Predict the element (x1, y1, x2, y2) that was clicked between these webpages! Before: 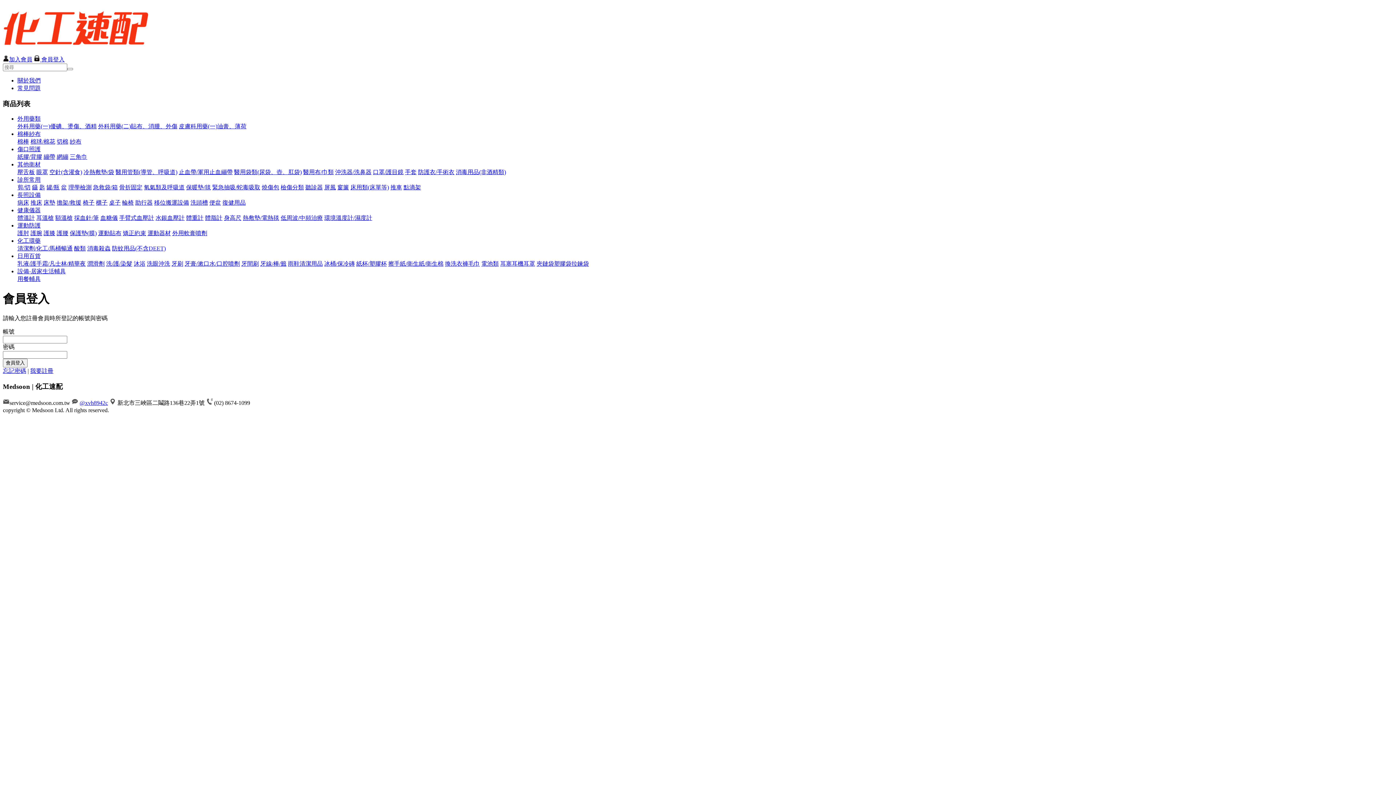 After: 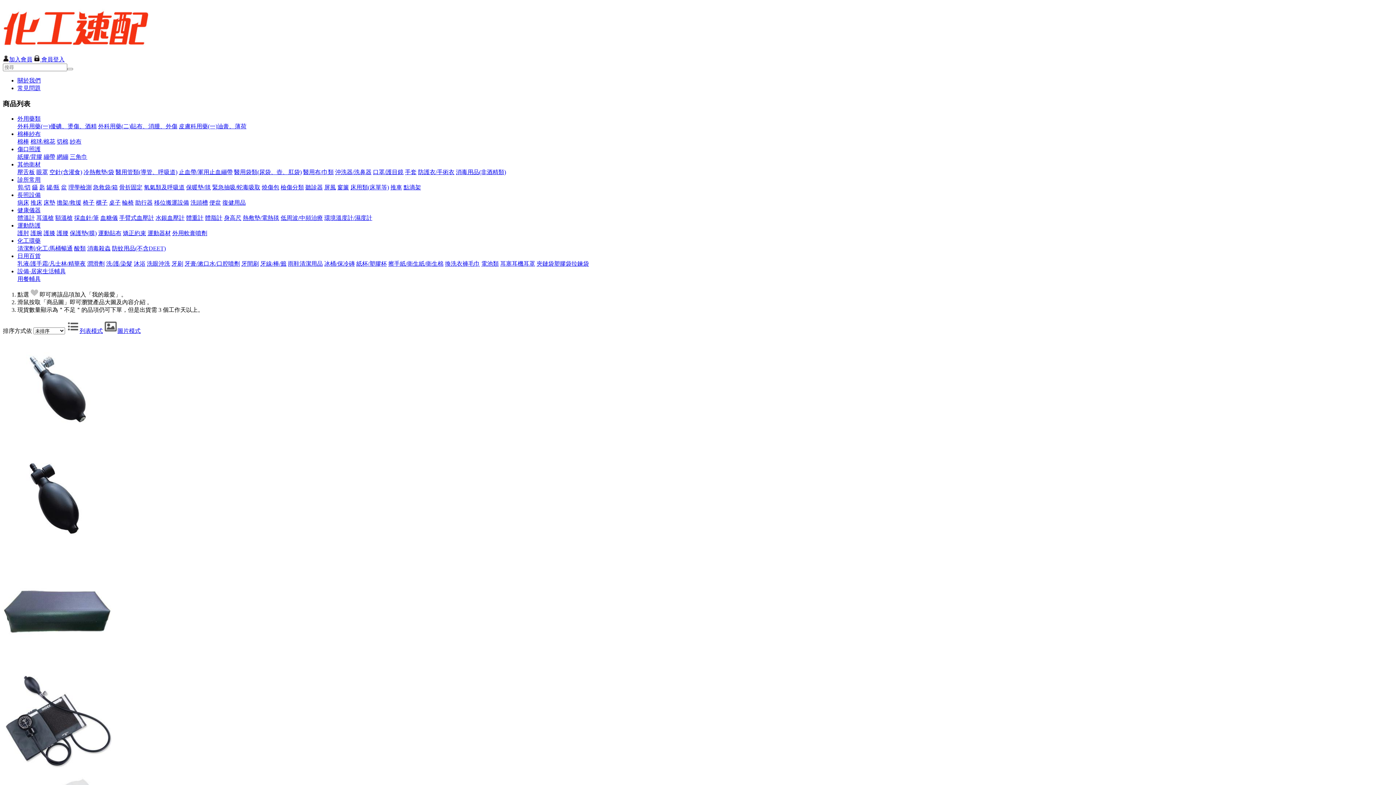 Action: label: 水銀血壓計 bbox: (155, 215, 184, 221)